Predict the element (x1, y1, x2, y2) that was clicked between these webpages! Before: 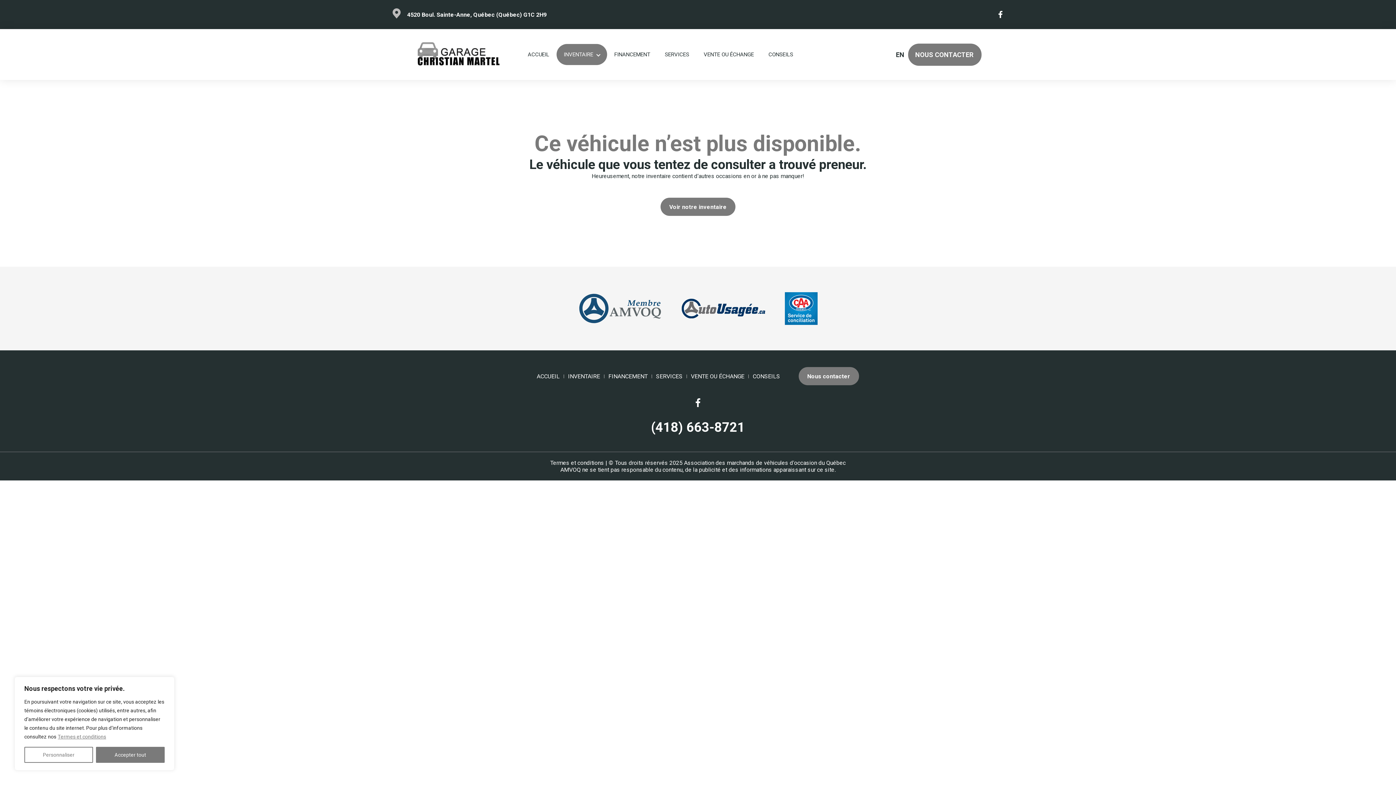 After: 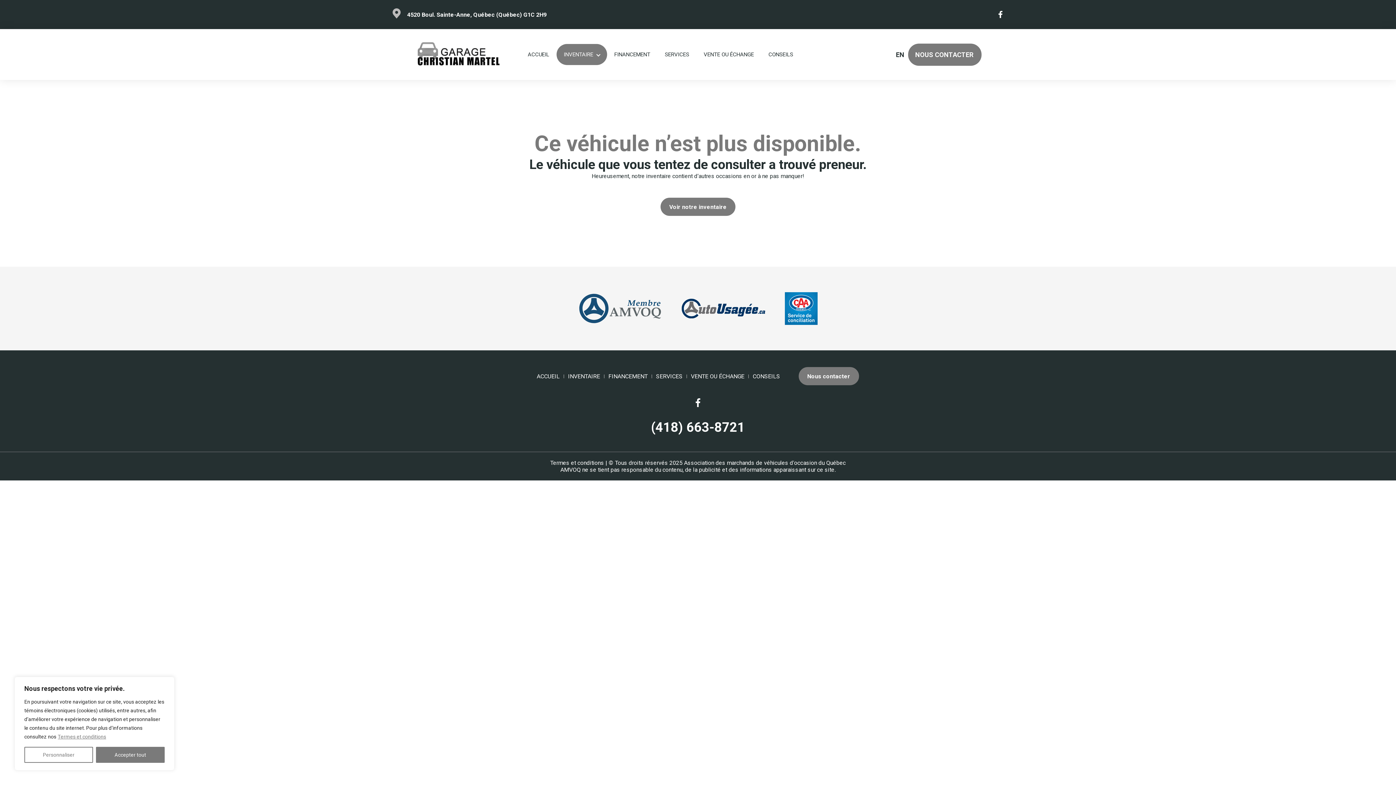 Action: bbox: (578, 304, 681, 311) label:  